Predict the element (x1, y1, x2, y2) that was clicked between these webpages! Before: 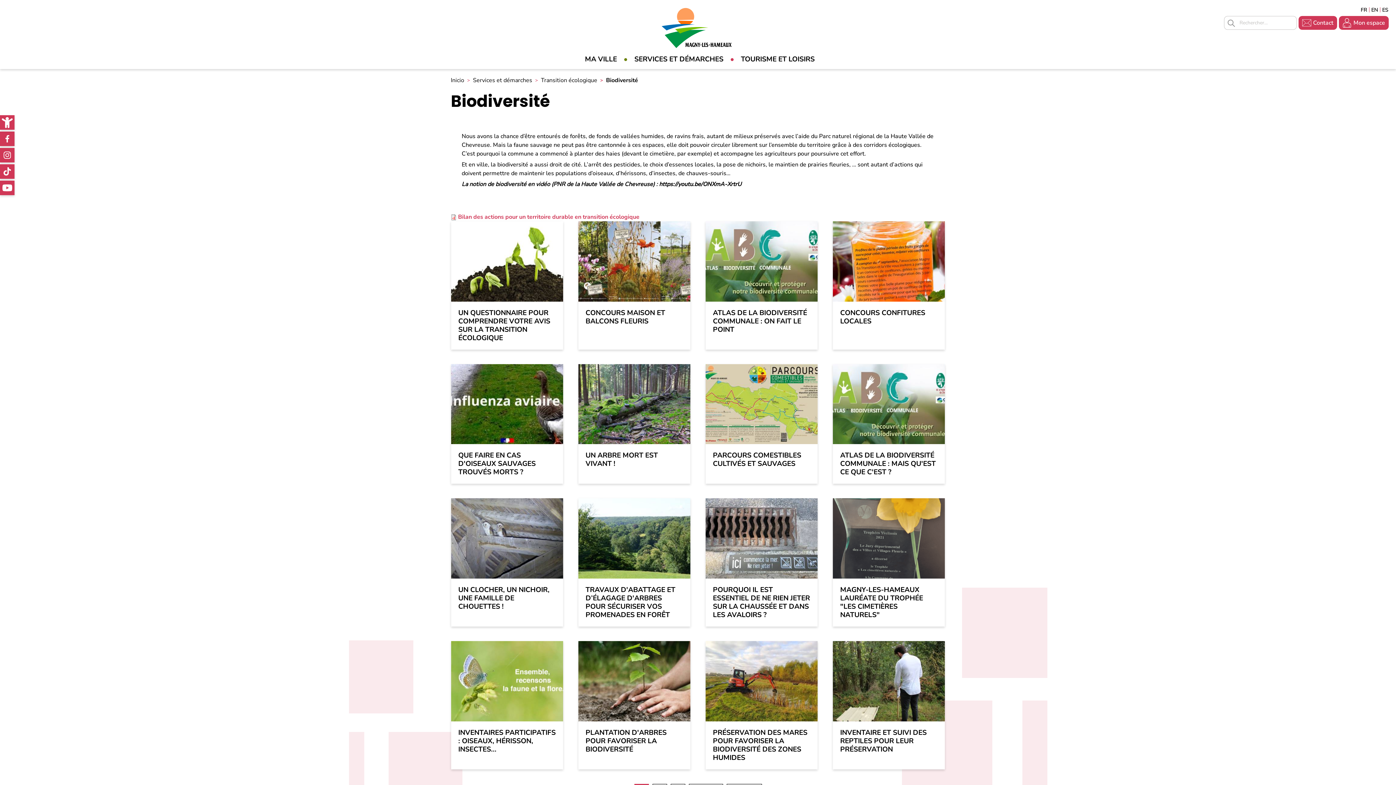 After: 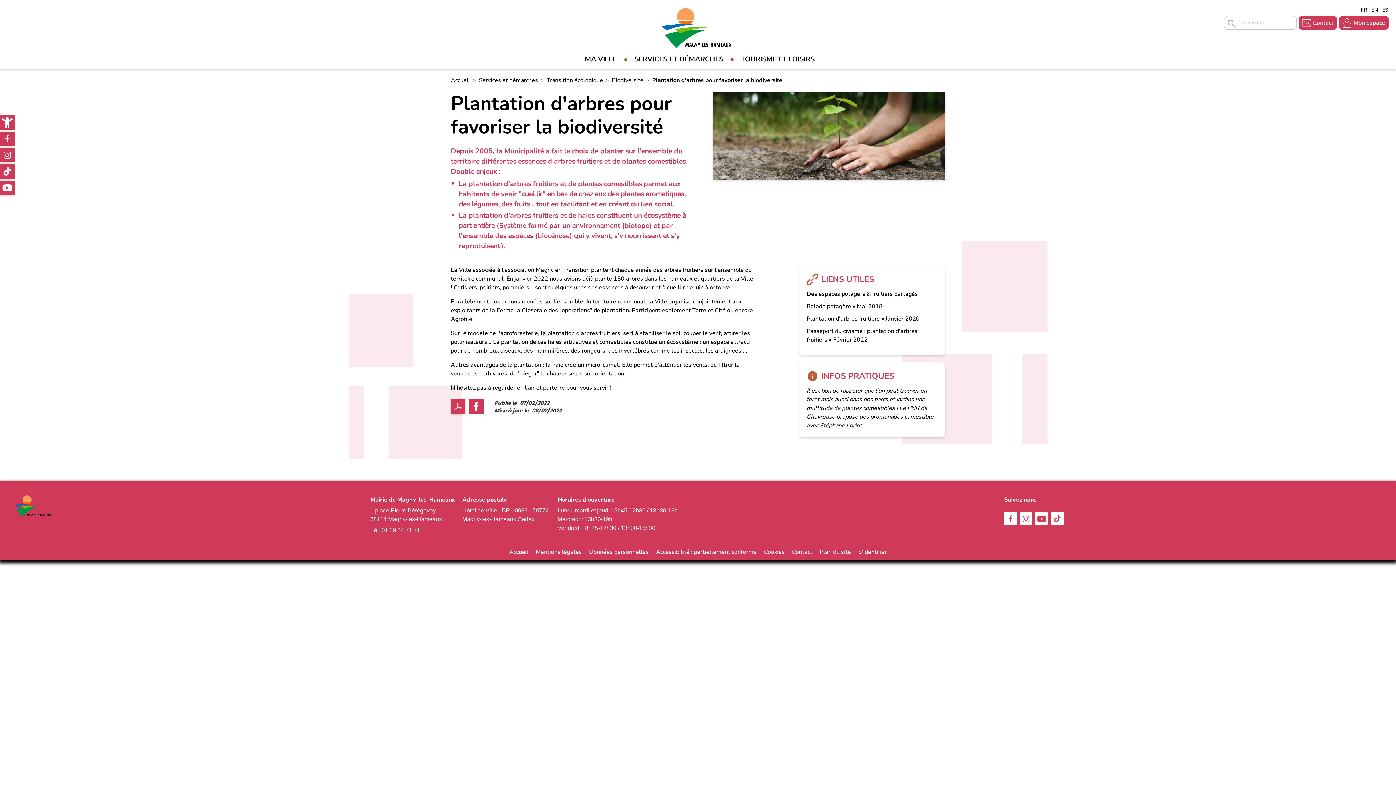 Action: label: PLANTATION D'ARBRES POUR FAVORISER LA BIODIVERSITÉ bbox: (585, 729, 683, 754)